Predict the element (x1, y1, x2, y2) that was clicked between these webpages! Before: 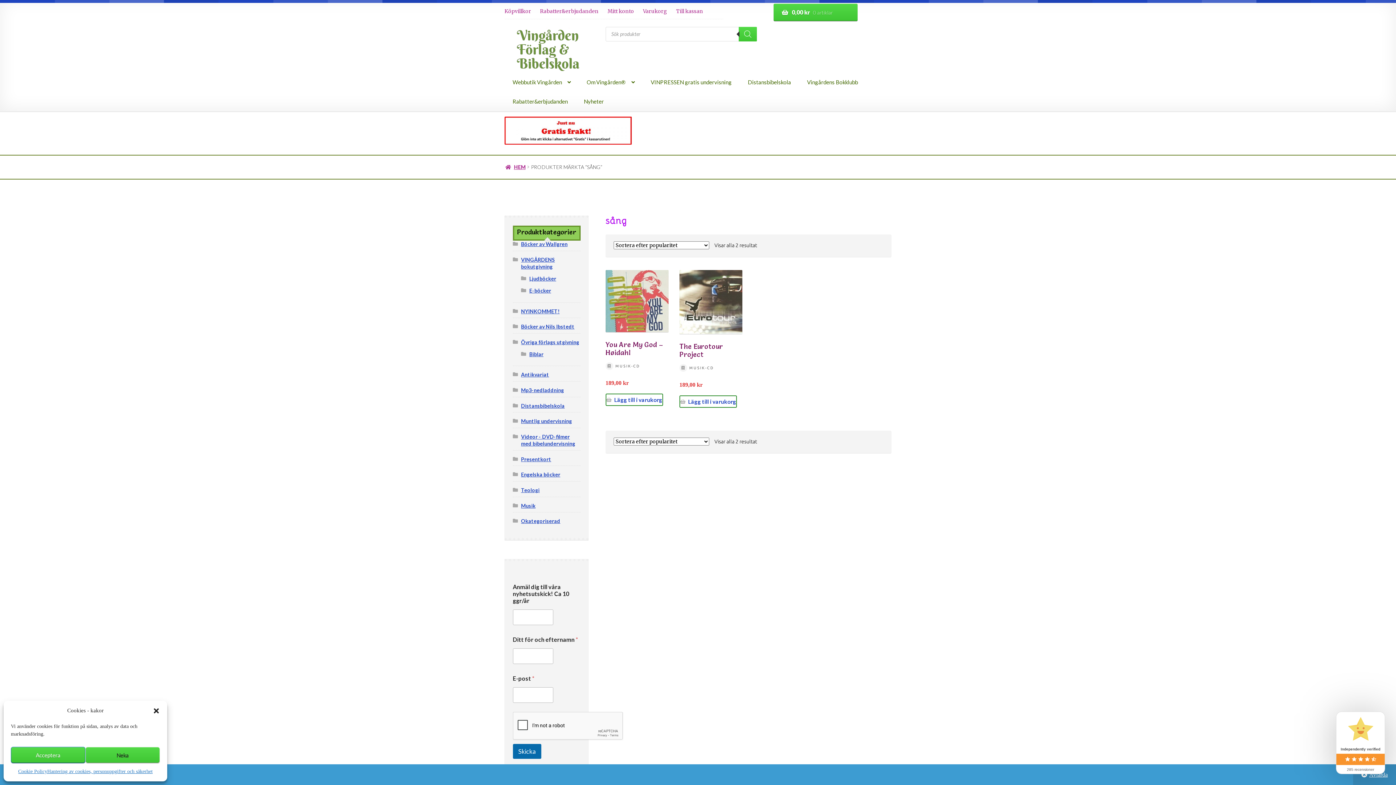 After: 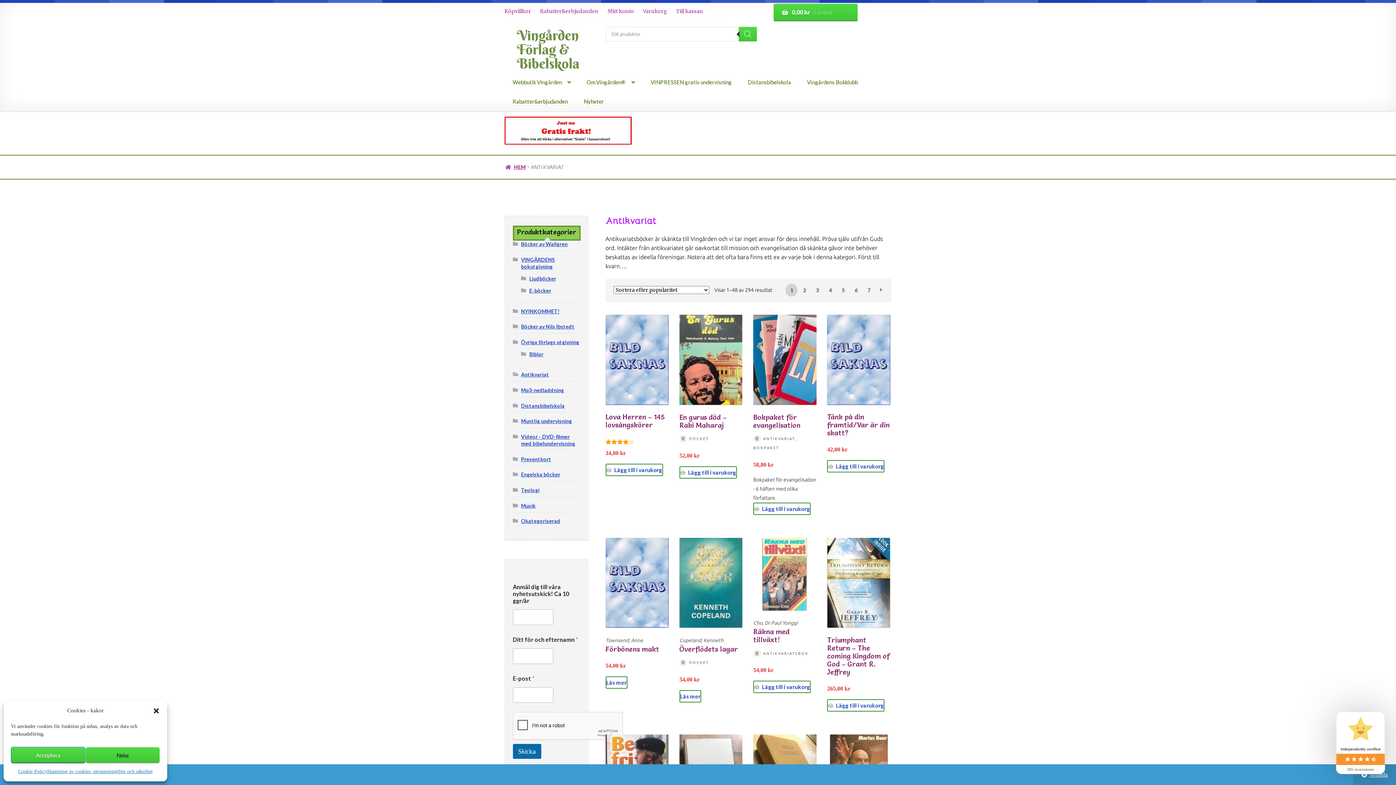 Action: label: Antikvariat bbox: (521, 371, 549, 377)